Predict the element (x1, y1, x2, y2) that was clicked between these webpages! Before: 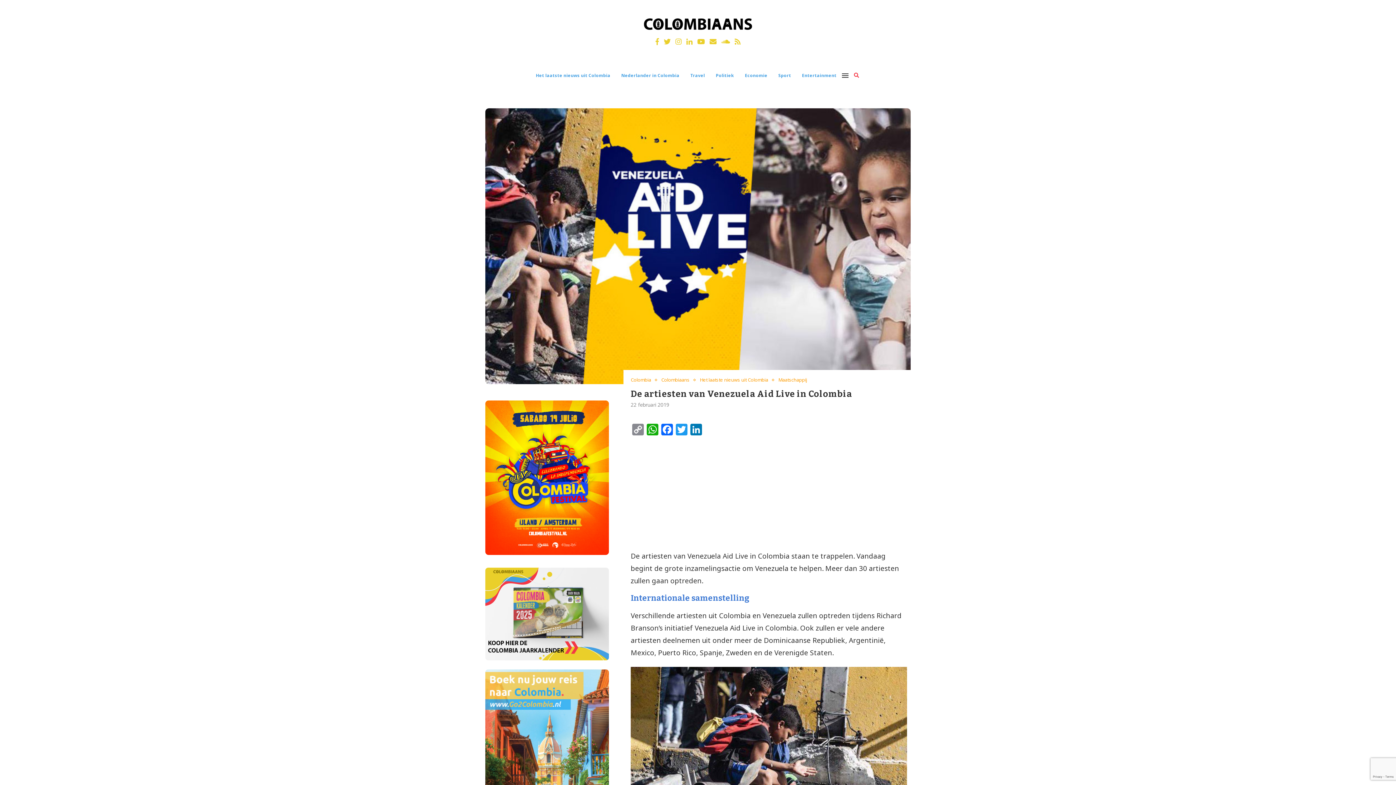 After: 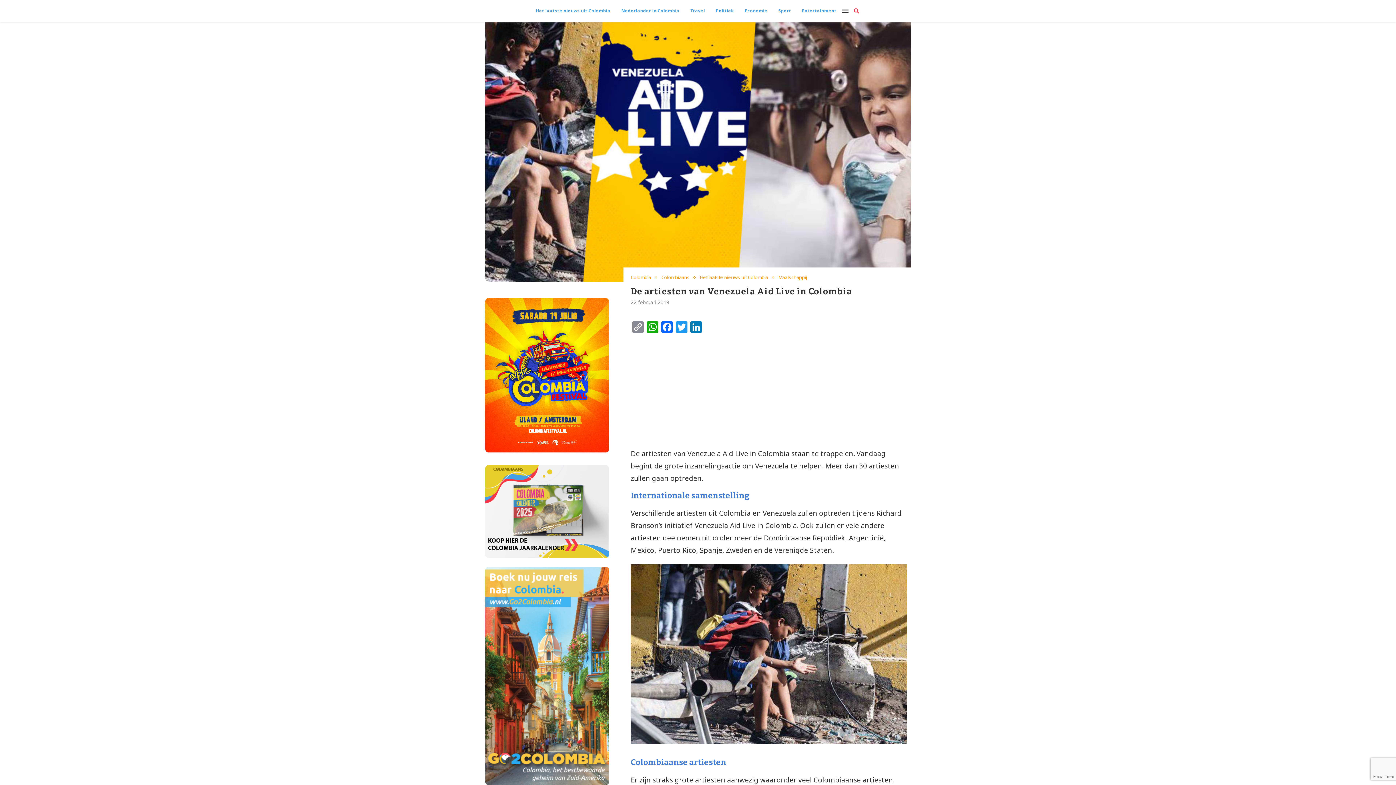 Action: bbox: (485, 669, 609, 888)